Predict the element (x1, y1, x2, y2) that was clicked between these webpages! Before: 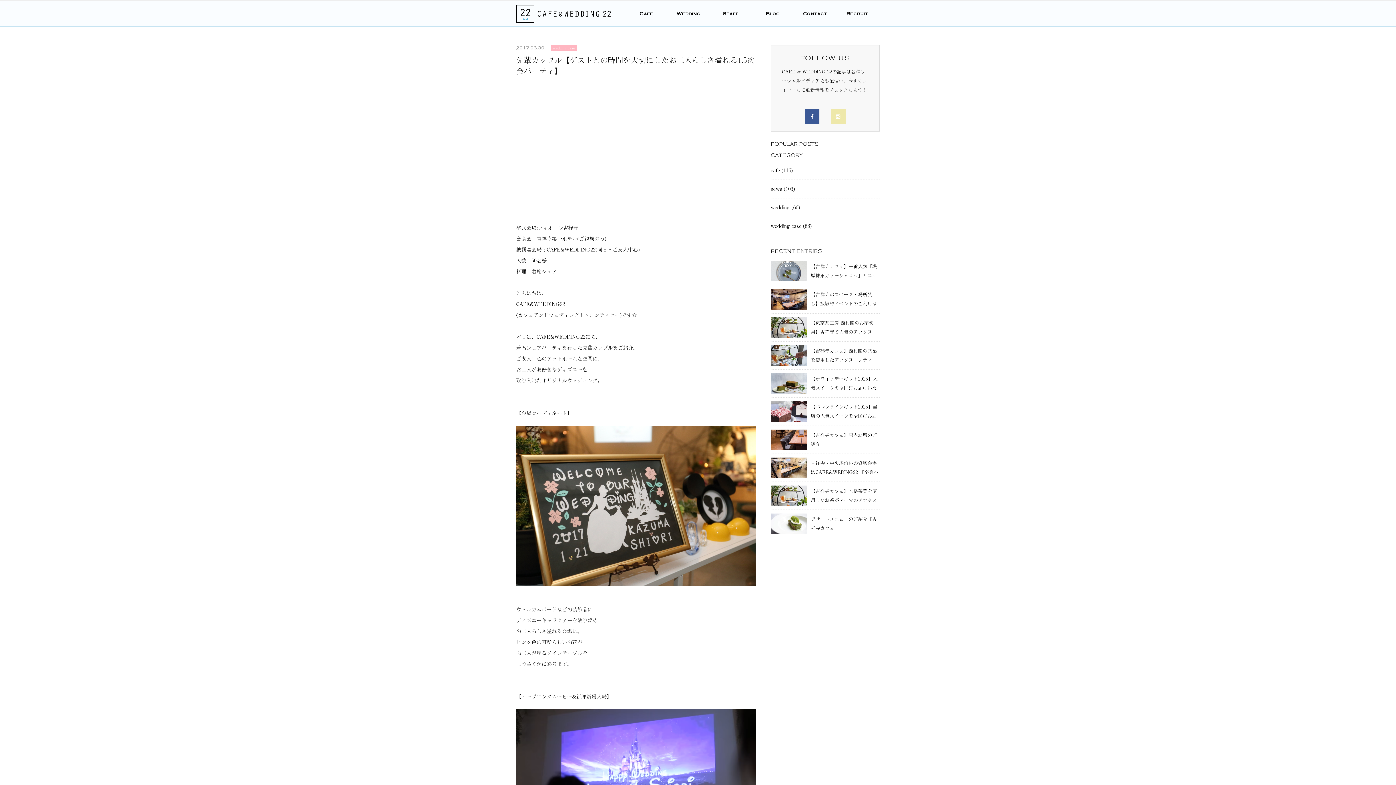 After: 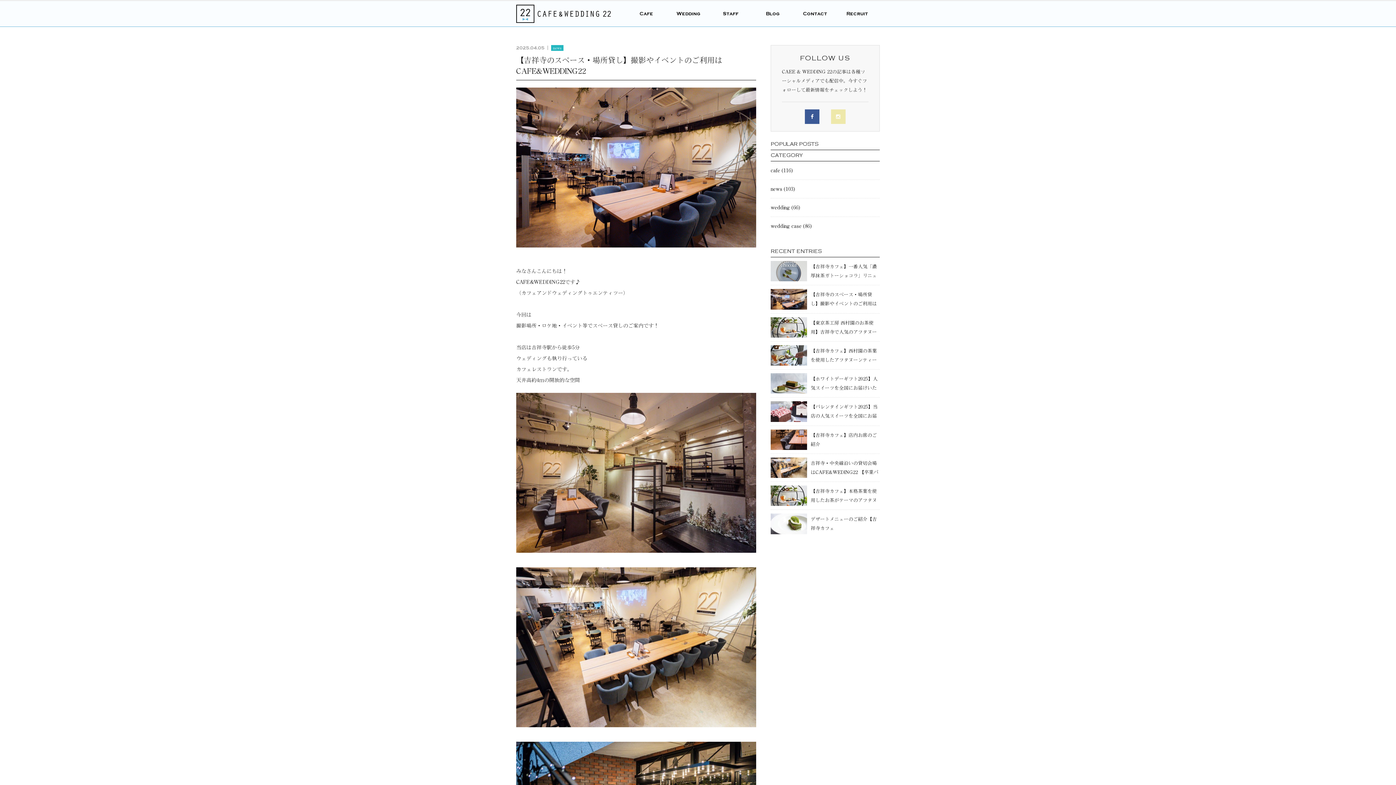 Action: bbox: (770, 296, 807, 301)